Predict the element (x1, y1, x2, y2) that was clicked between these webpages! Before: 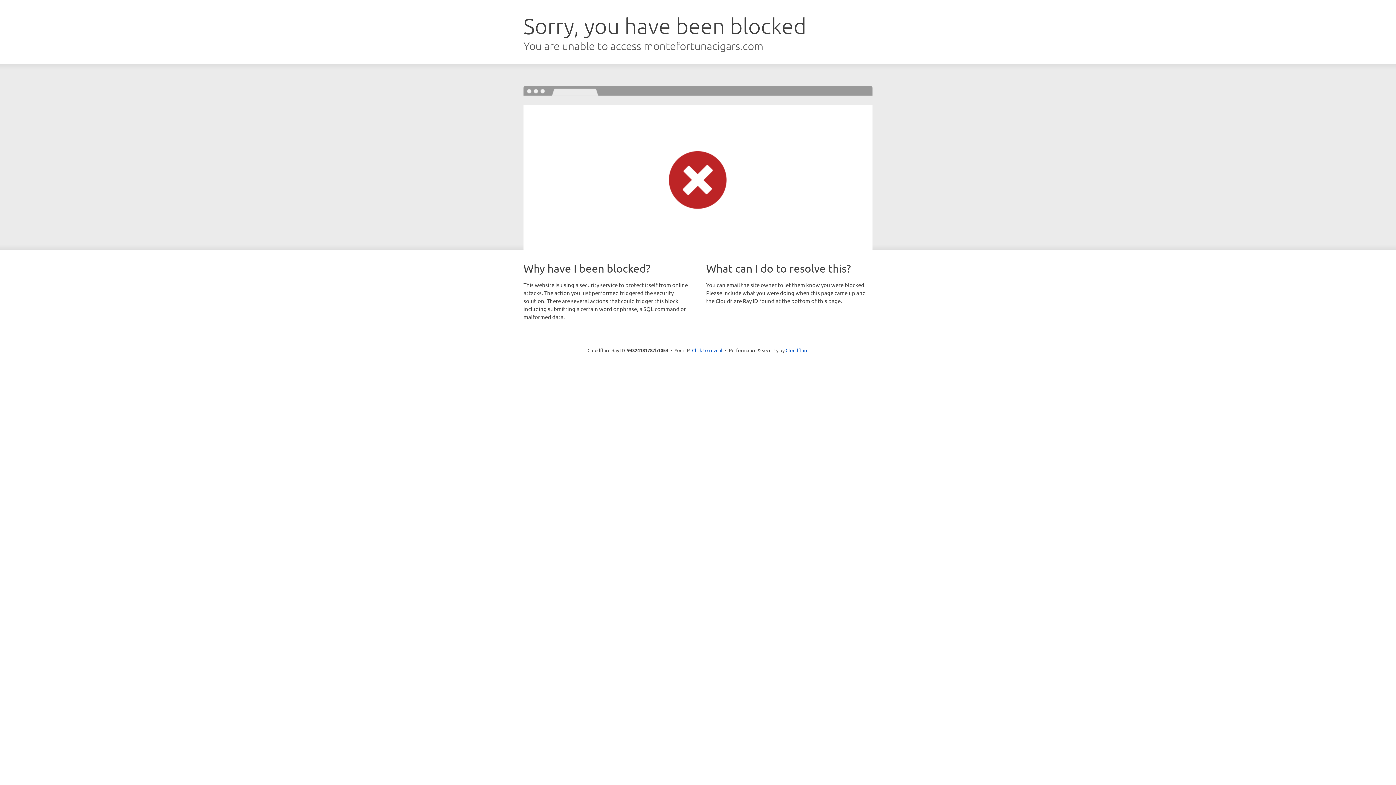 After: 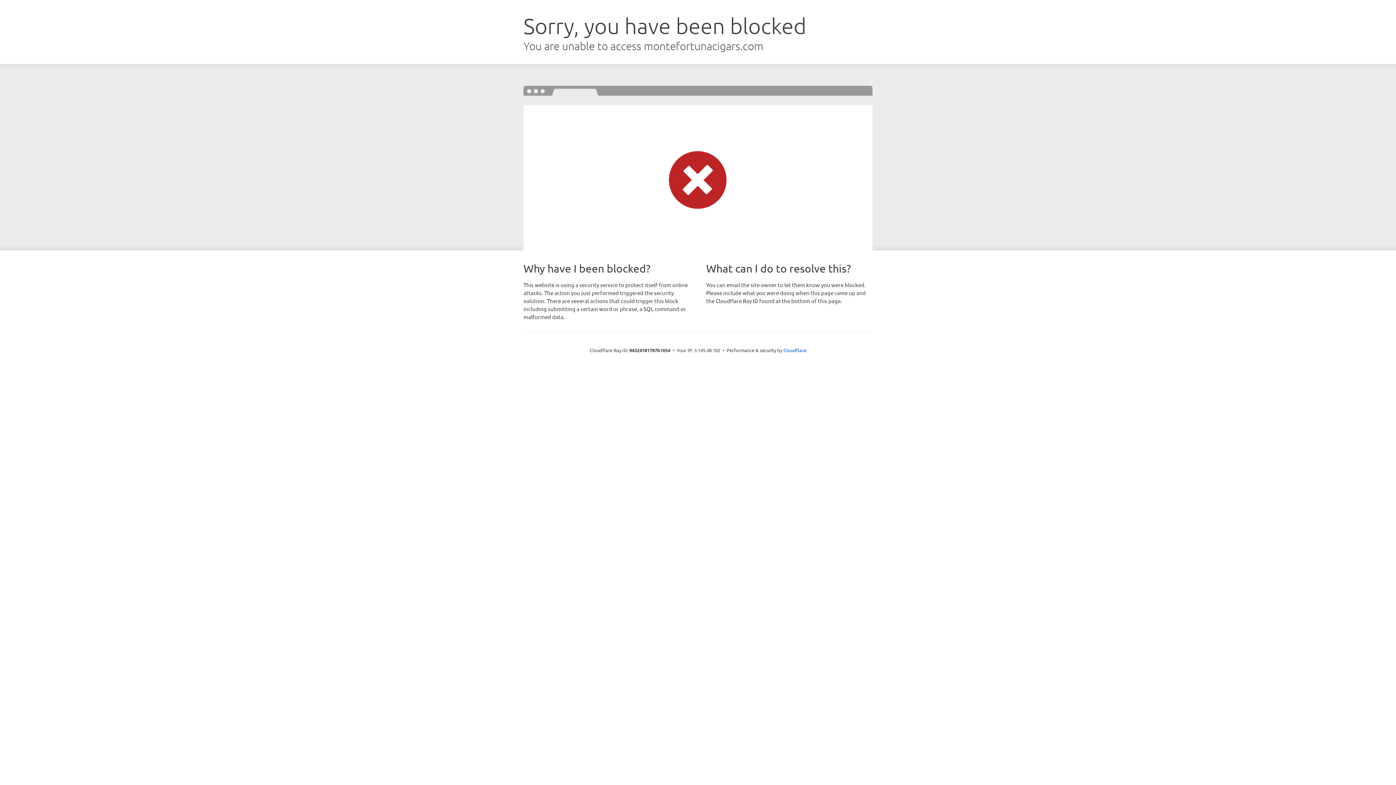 Action: bbox: (692, 346, 722, 353) label: Click to reveal